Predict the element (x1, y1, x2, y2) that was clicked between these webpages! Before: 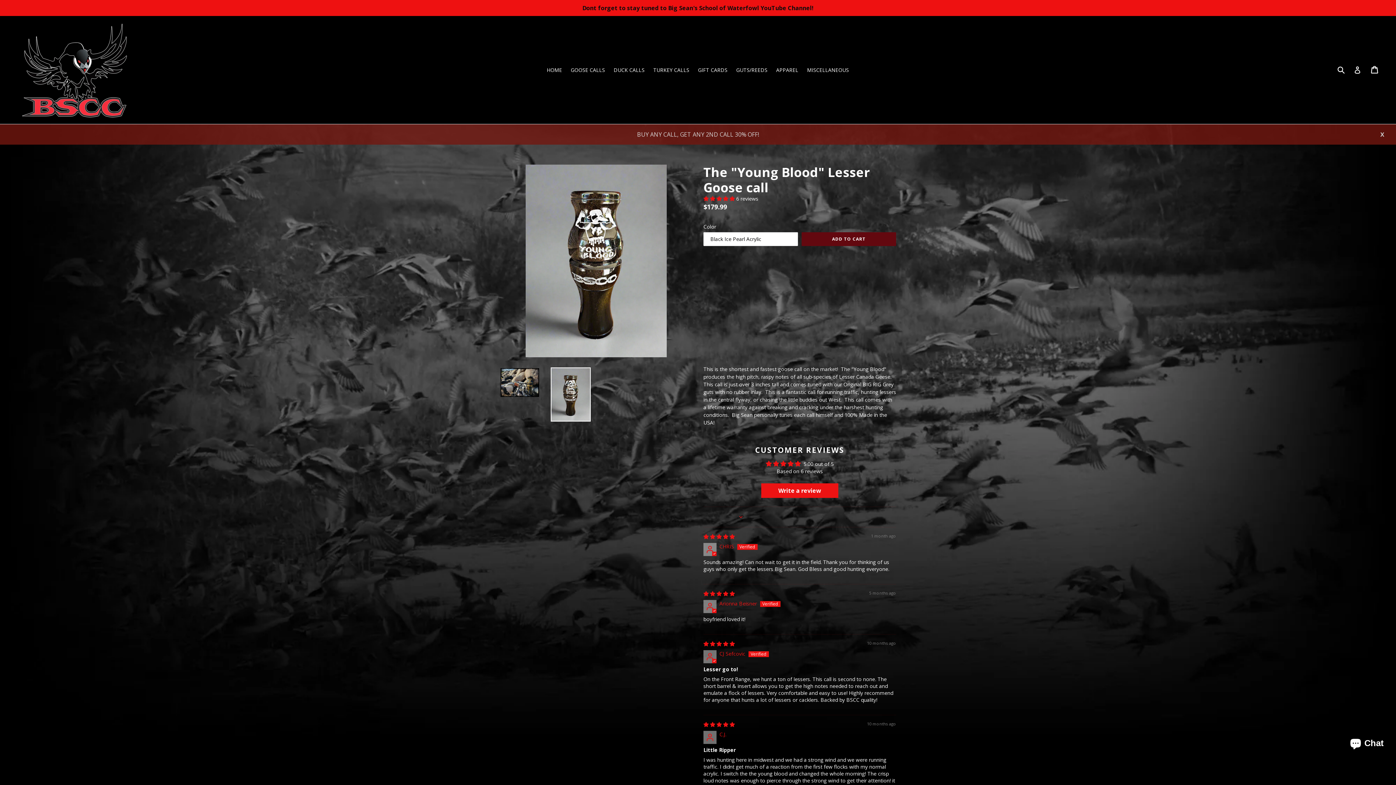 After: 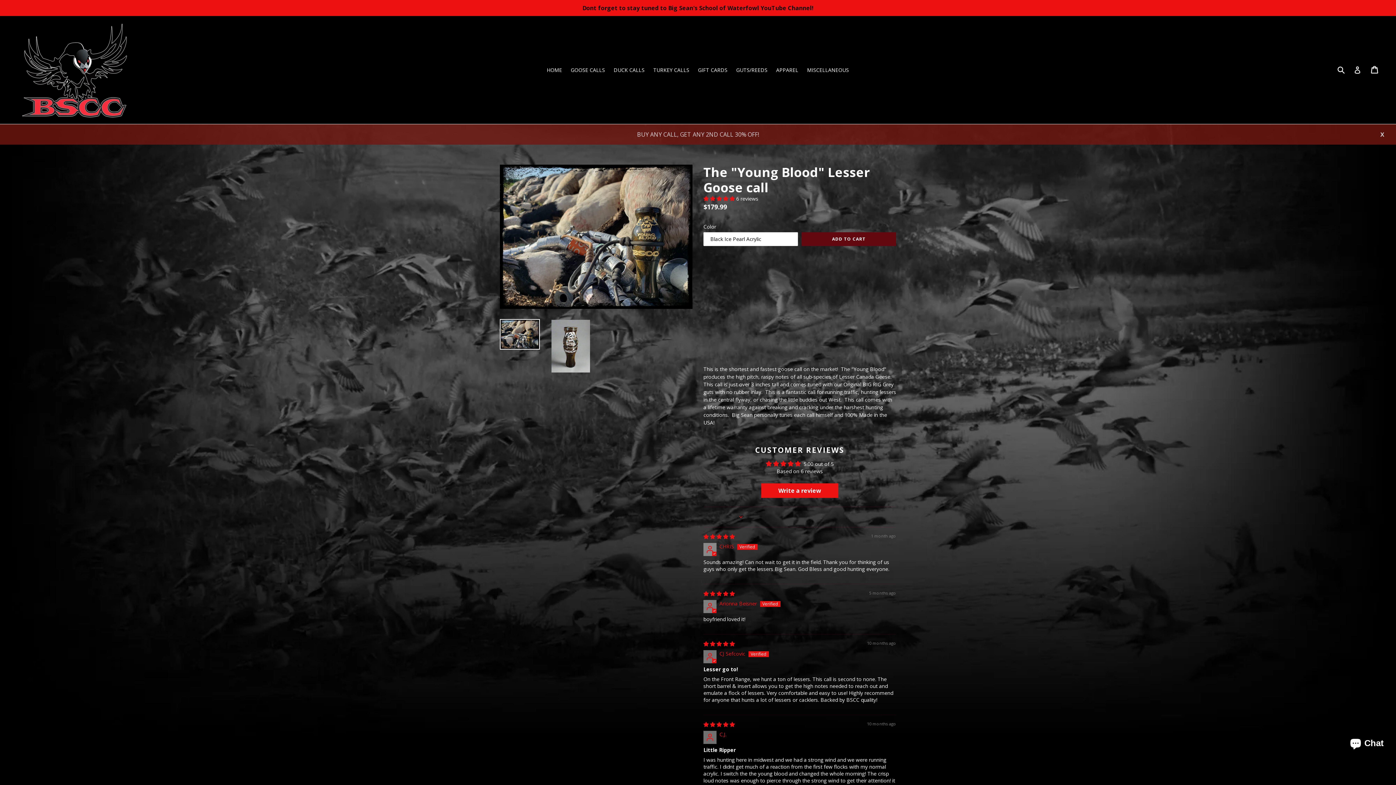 Action: bbox: (500, 367, 540, 397)